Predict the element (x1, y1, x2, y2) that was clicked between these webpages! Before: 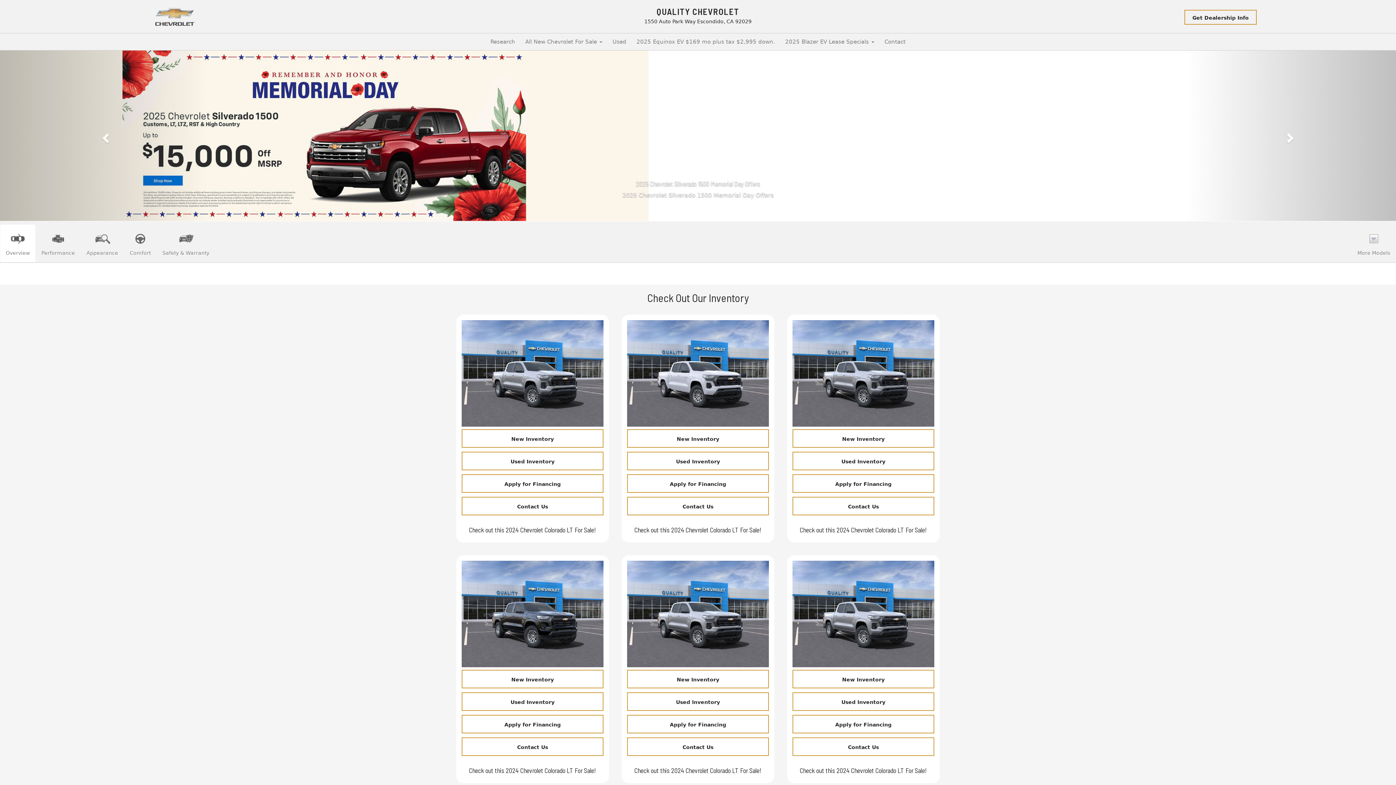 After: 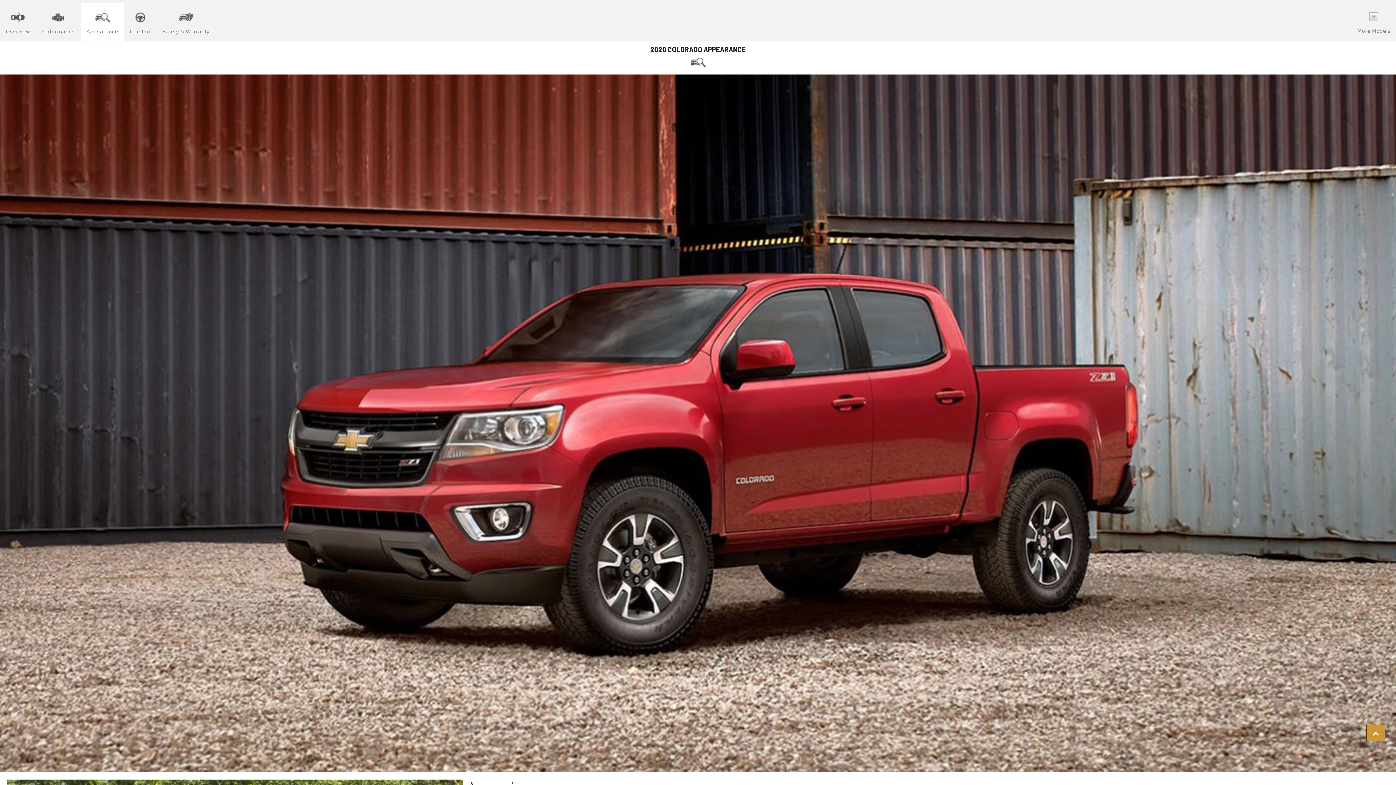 Action: bbox: (80, 224, 124, 262) label: 
Appearance